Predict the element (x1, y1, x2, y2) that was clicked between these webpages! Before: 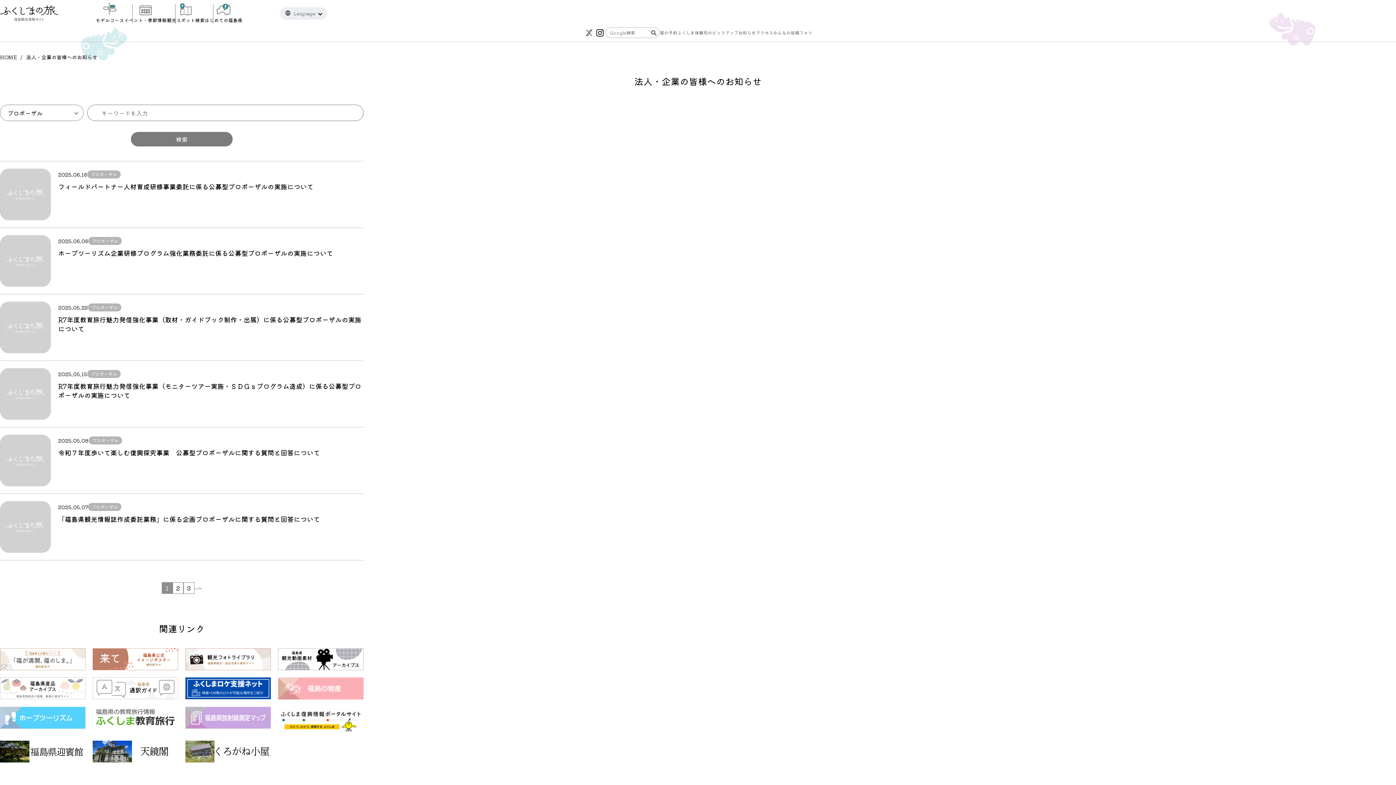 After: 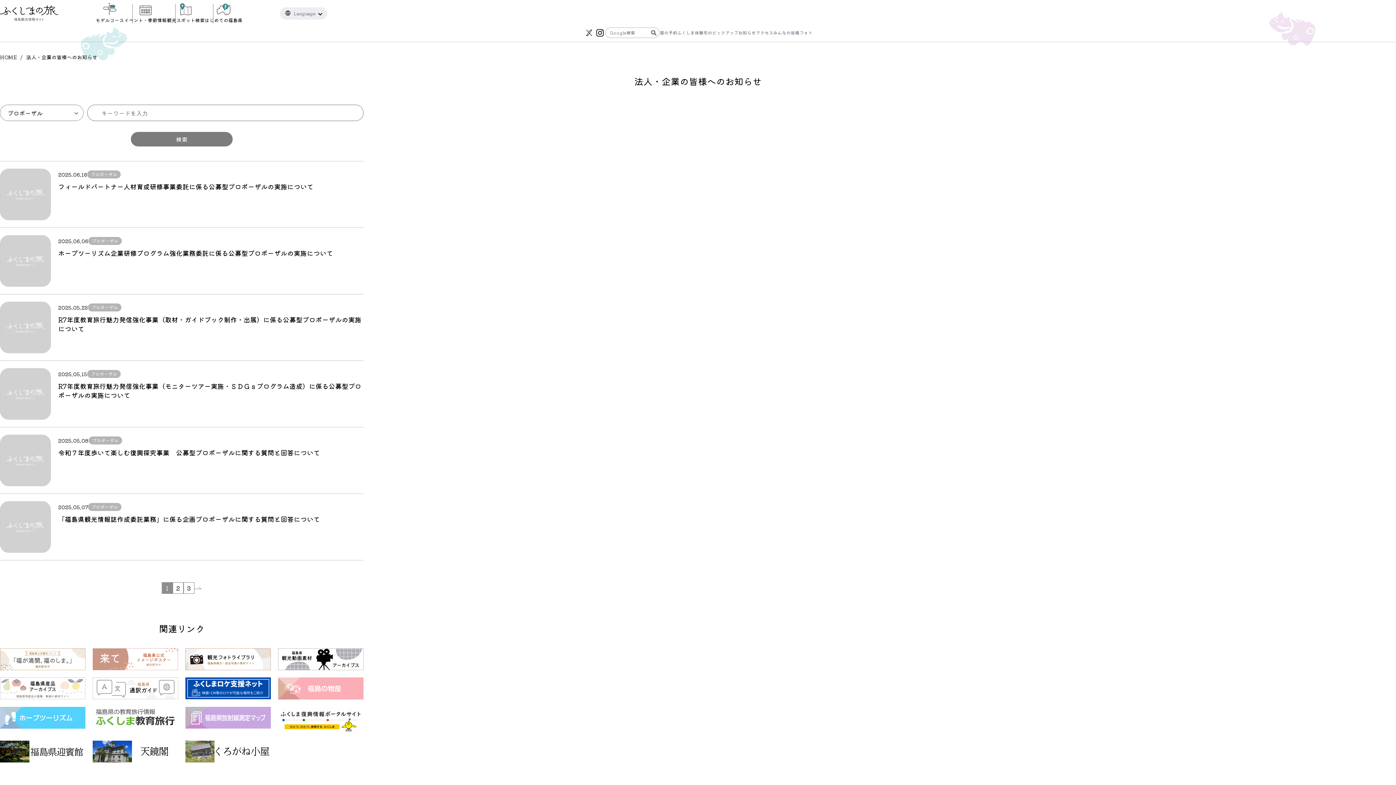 Action: bbox: (92, 648, 178, 670)